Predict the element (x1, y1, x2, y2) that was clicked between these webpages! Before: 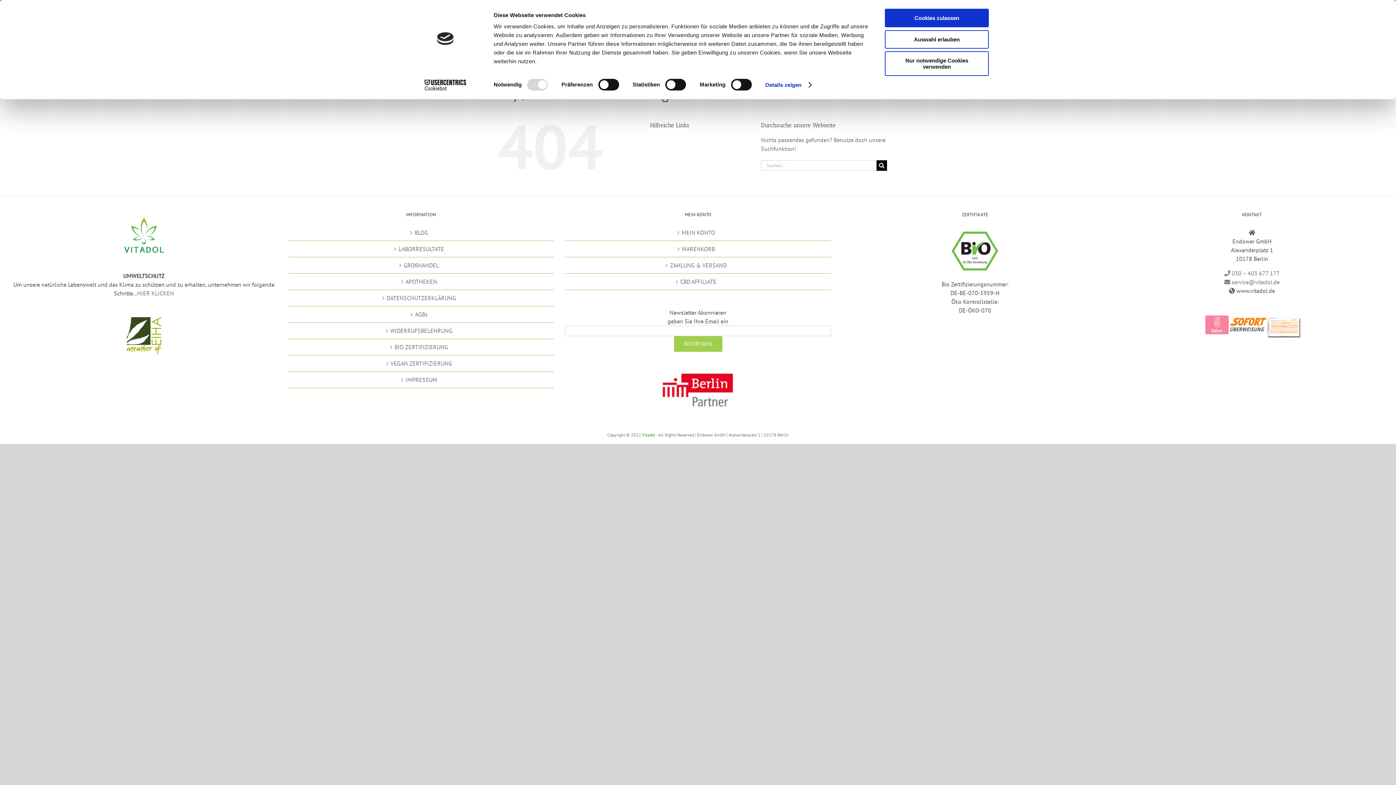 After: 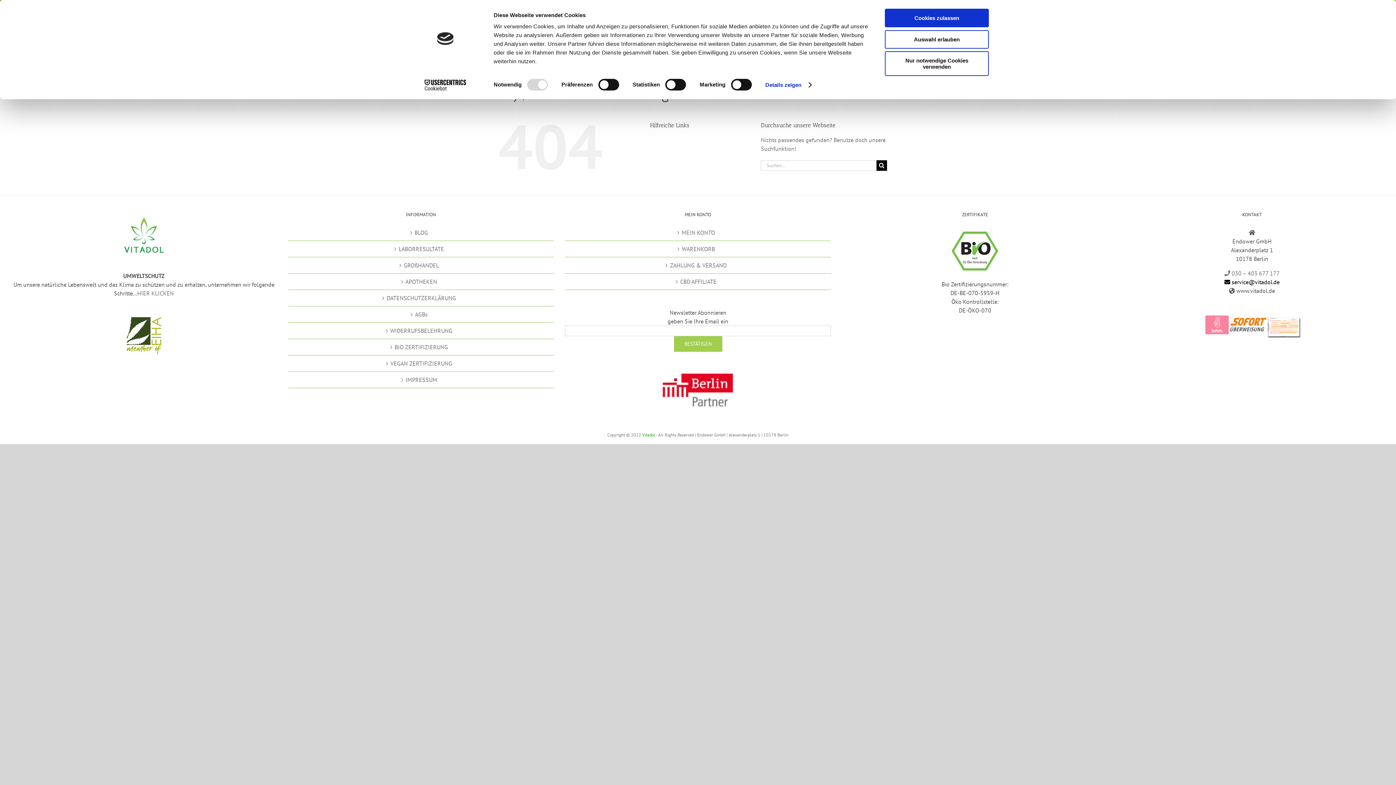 Action: bbox: (1224, 278, 1280, 285) label:  service@vitadol.de